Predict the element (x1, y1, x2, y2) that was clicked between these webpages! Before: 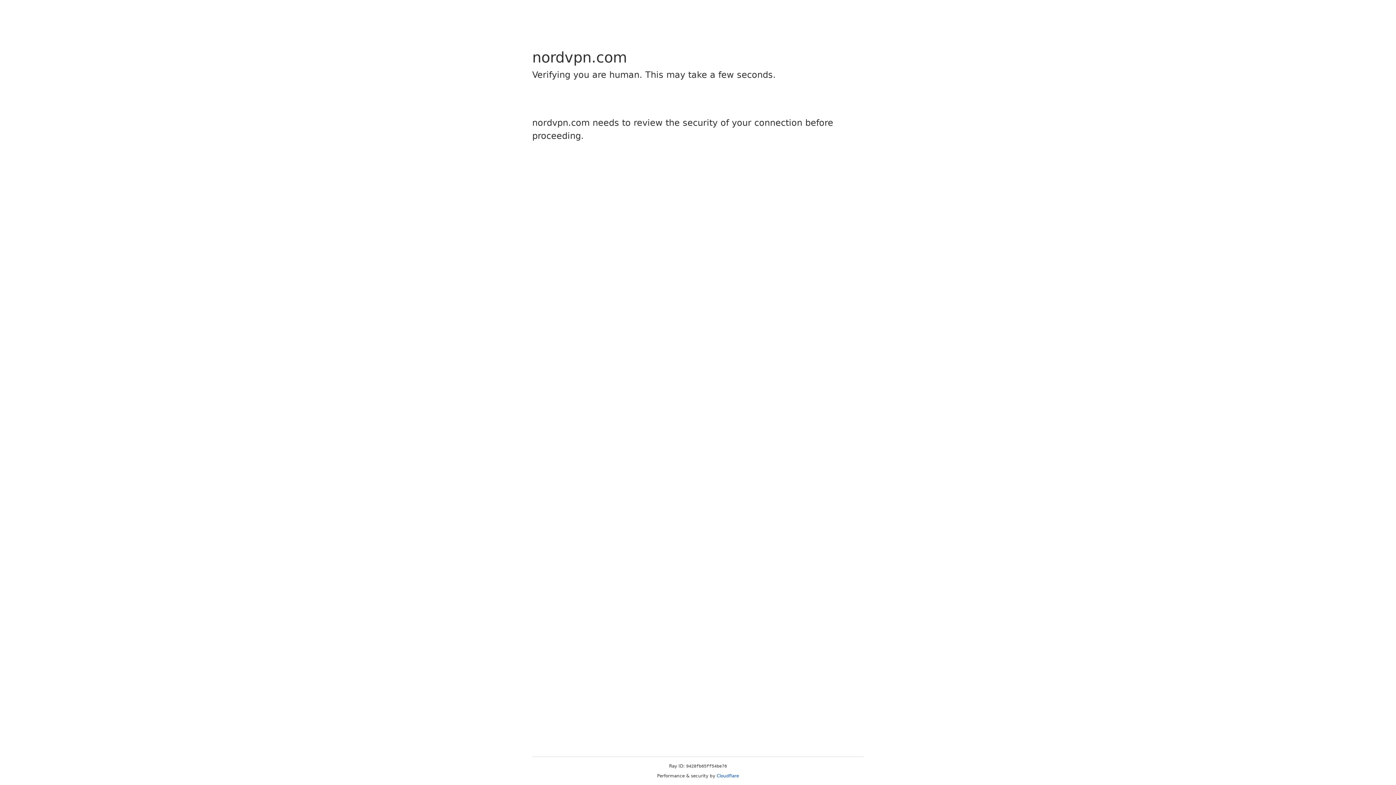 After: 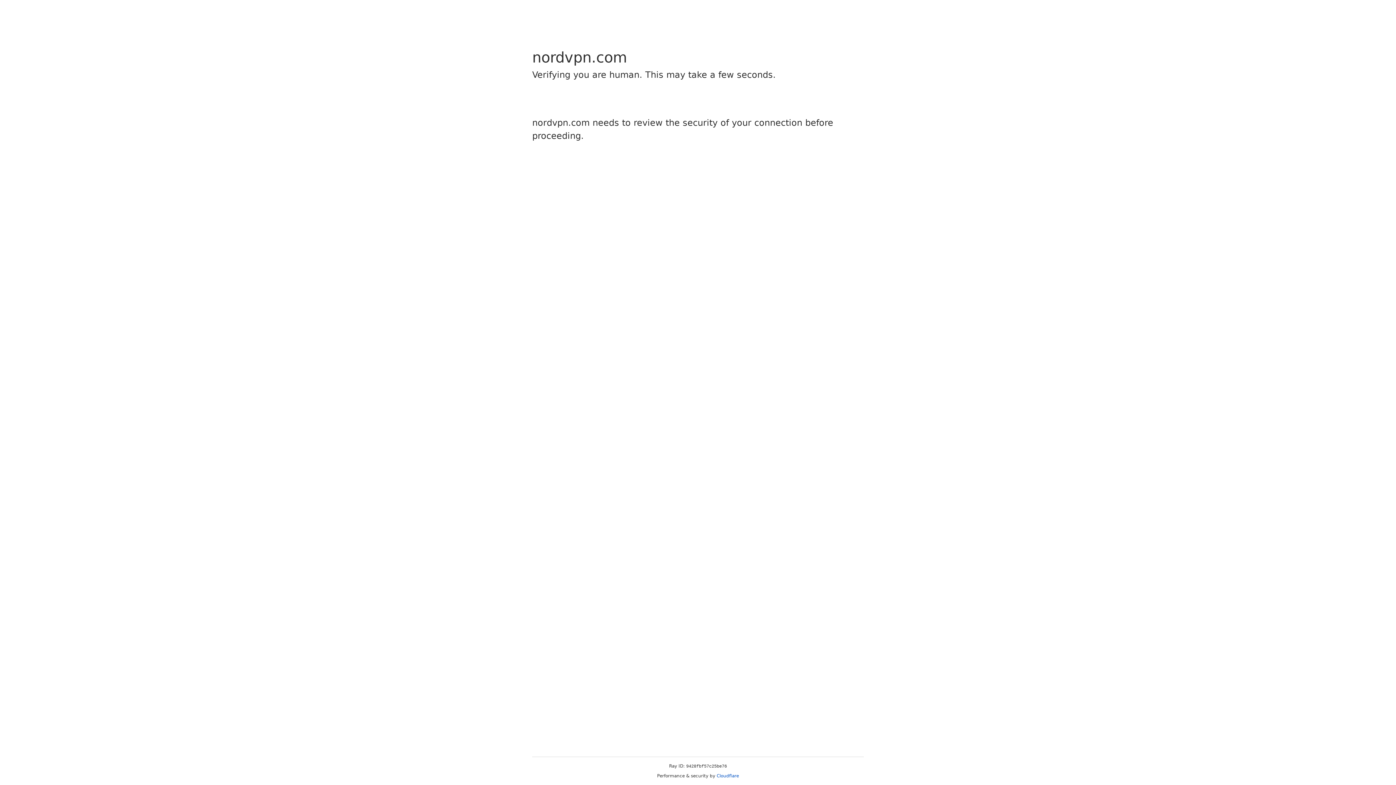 Action: bbox: (716, 773, 739, 778) label: Cloudflare